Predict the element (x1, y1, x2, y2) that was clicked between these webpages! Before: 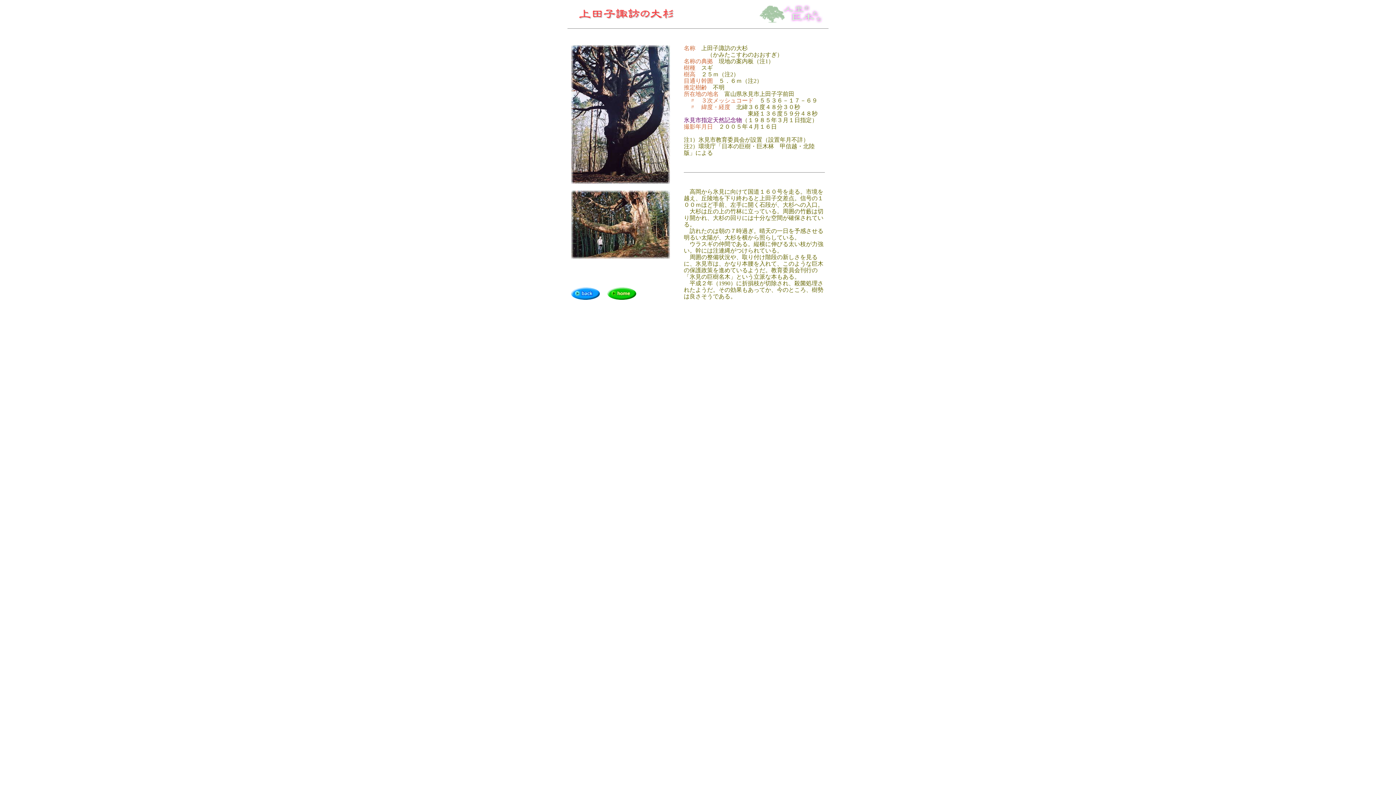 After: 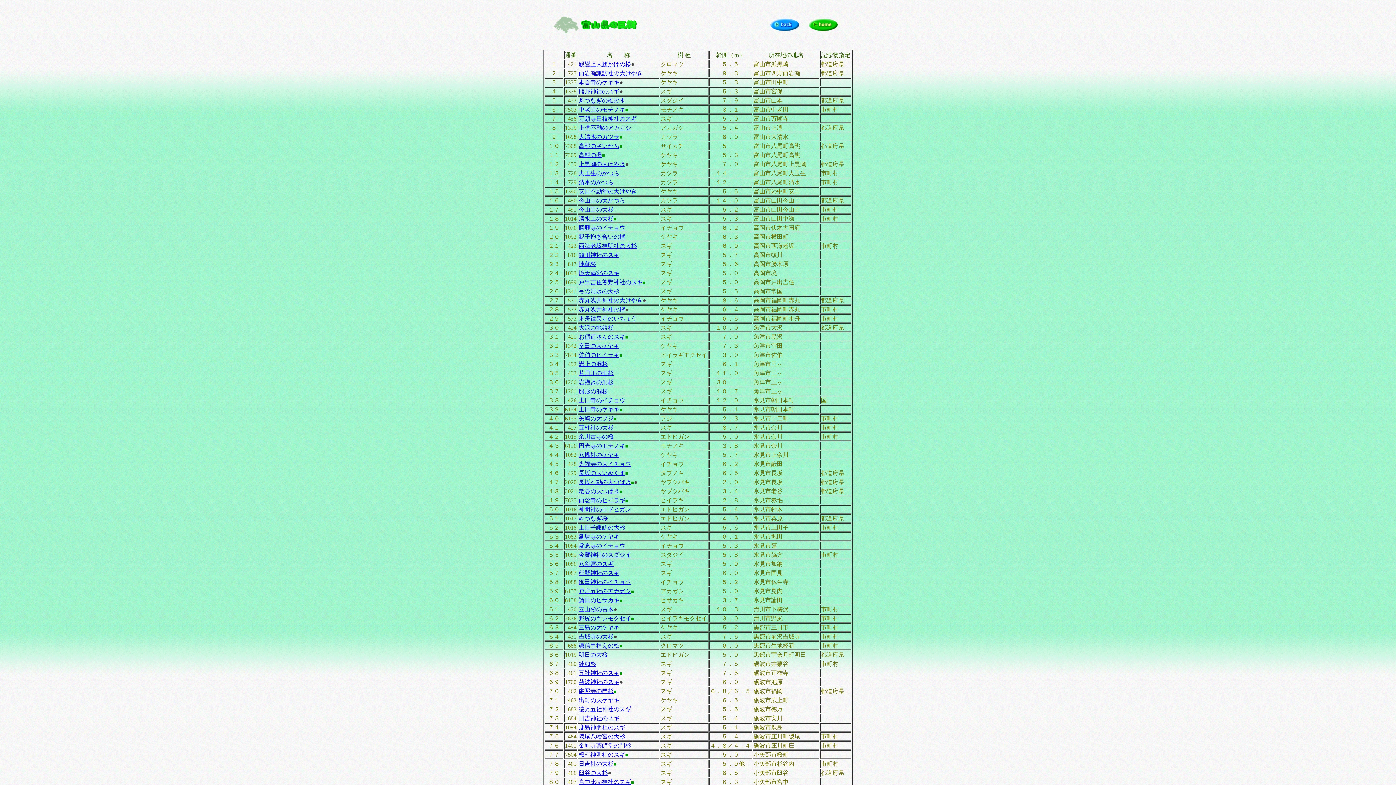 Action: bbox: (571, 294, 600, 301)